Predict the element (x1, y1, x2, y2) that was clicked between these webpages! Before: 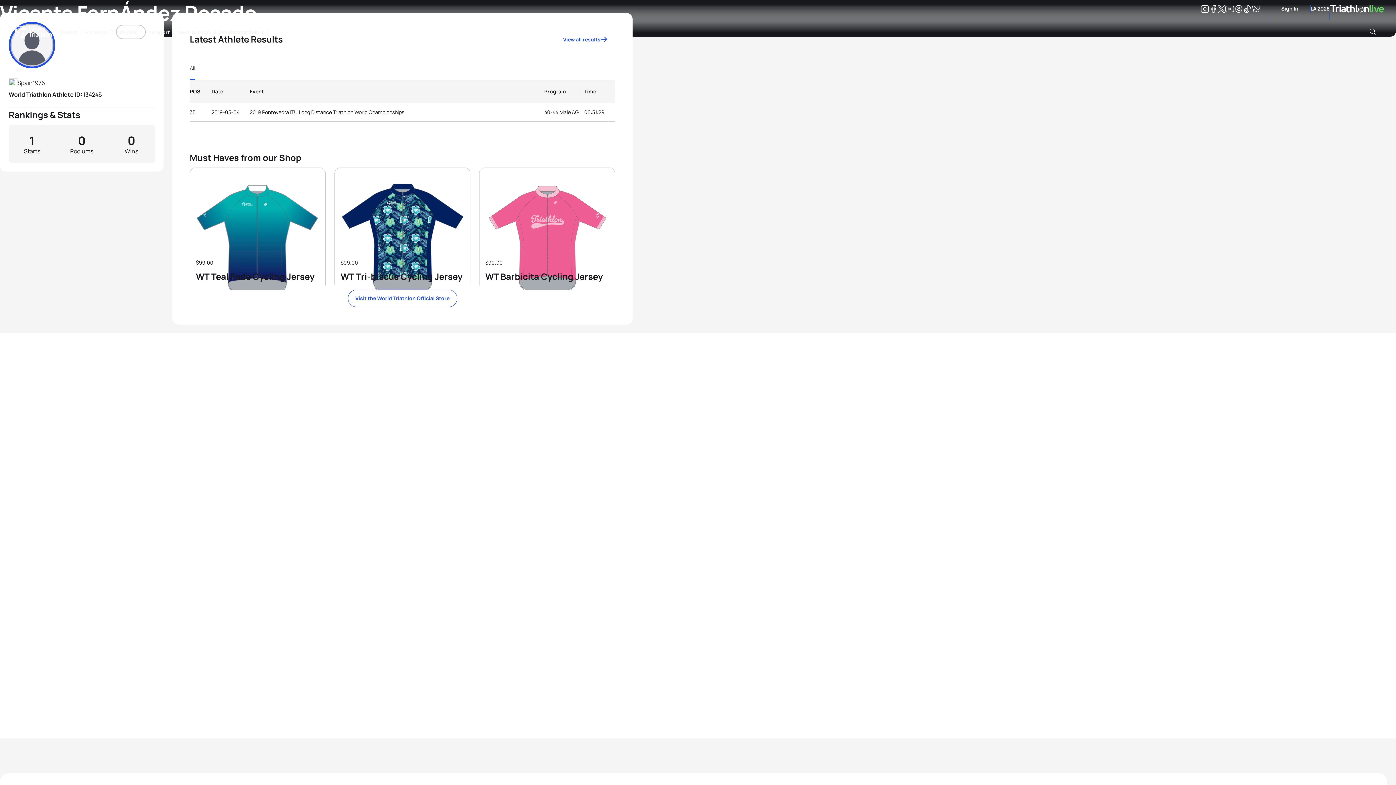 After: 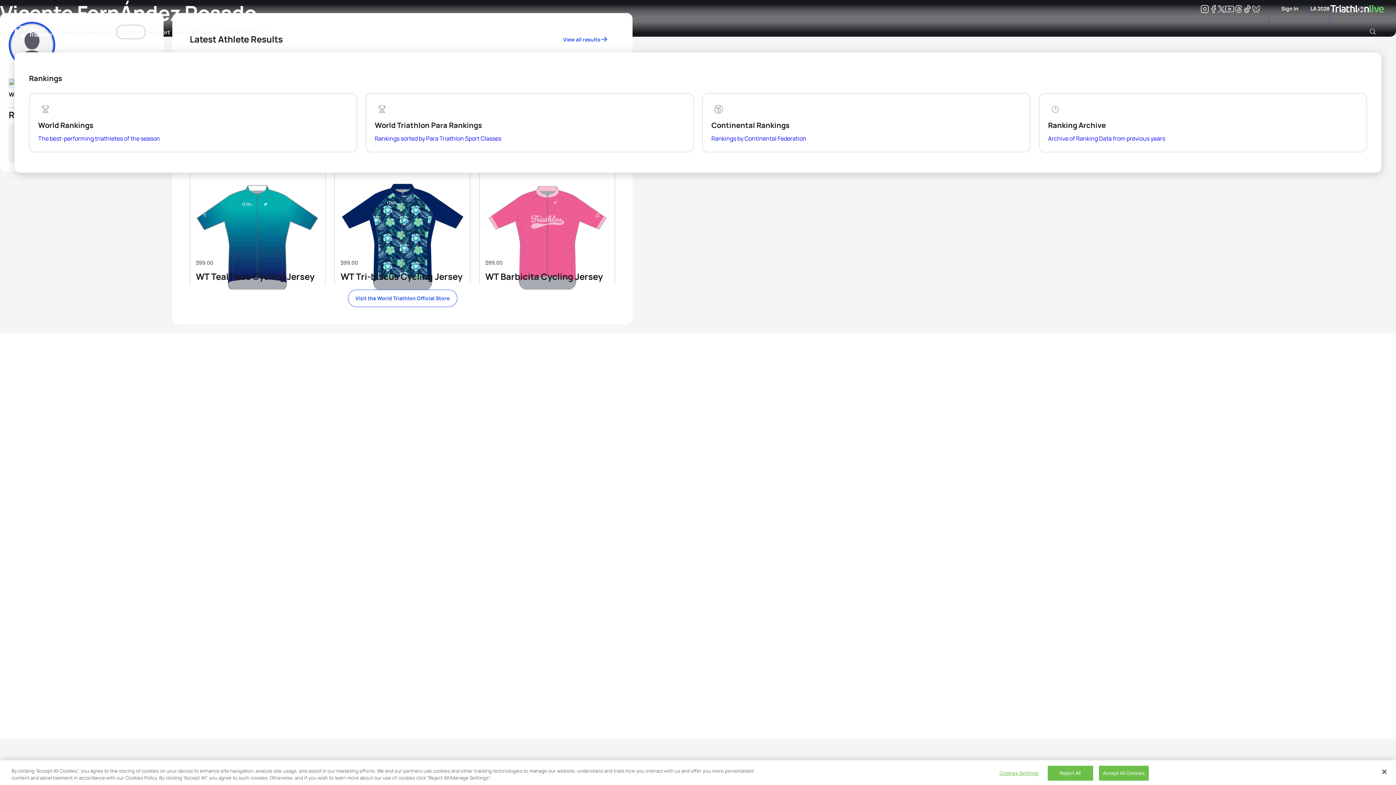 Action: bbox: (85, 24, 115, 39) label: Rankings